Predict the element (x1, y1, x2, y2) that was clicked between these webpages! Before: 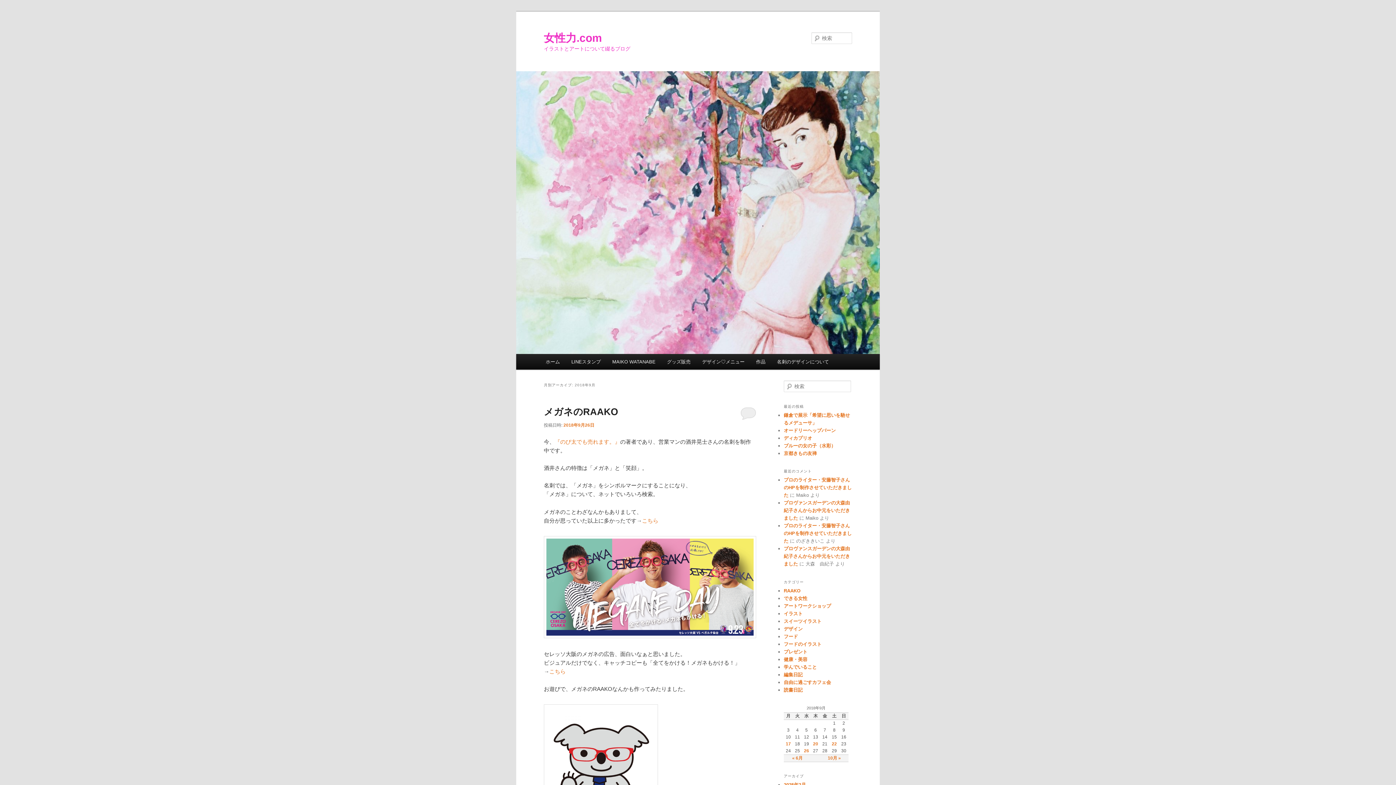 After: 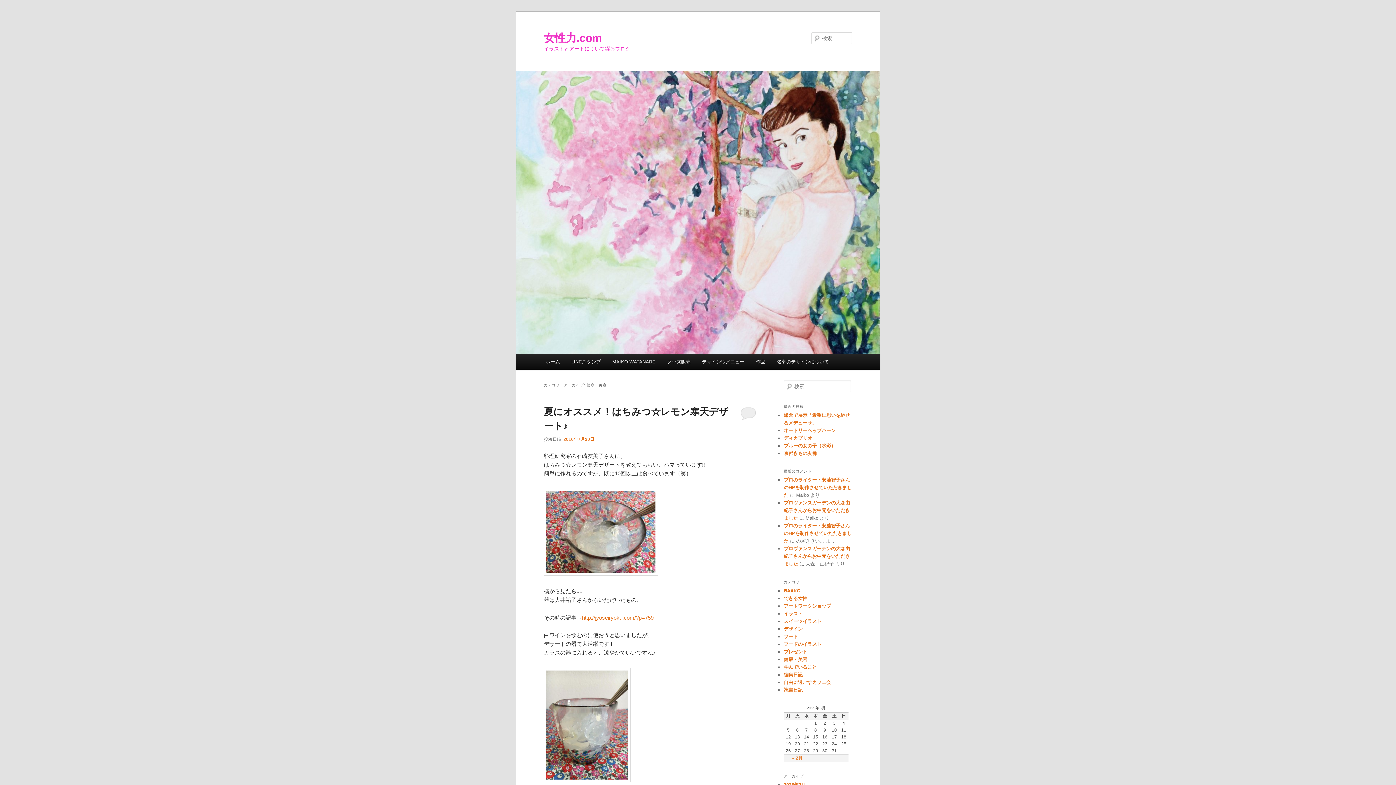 Action: label: 健康・美容 bbox: (784, 656, 807, 662)